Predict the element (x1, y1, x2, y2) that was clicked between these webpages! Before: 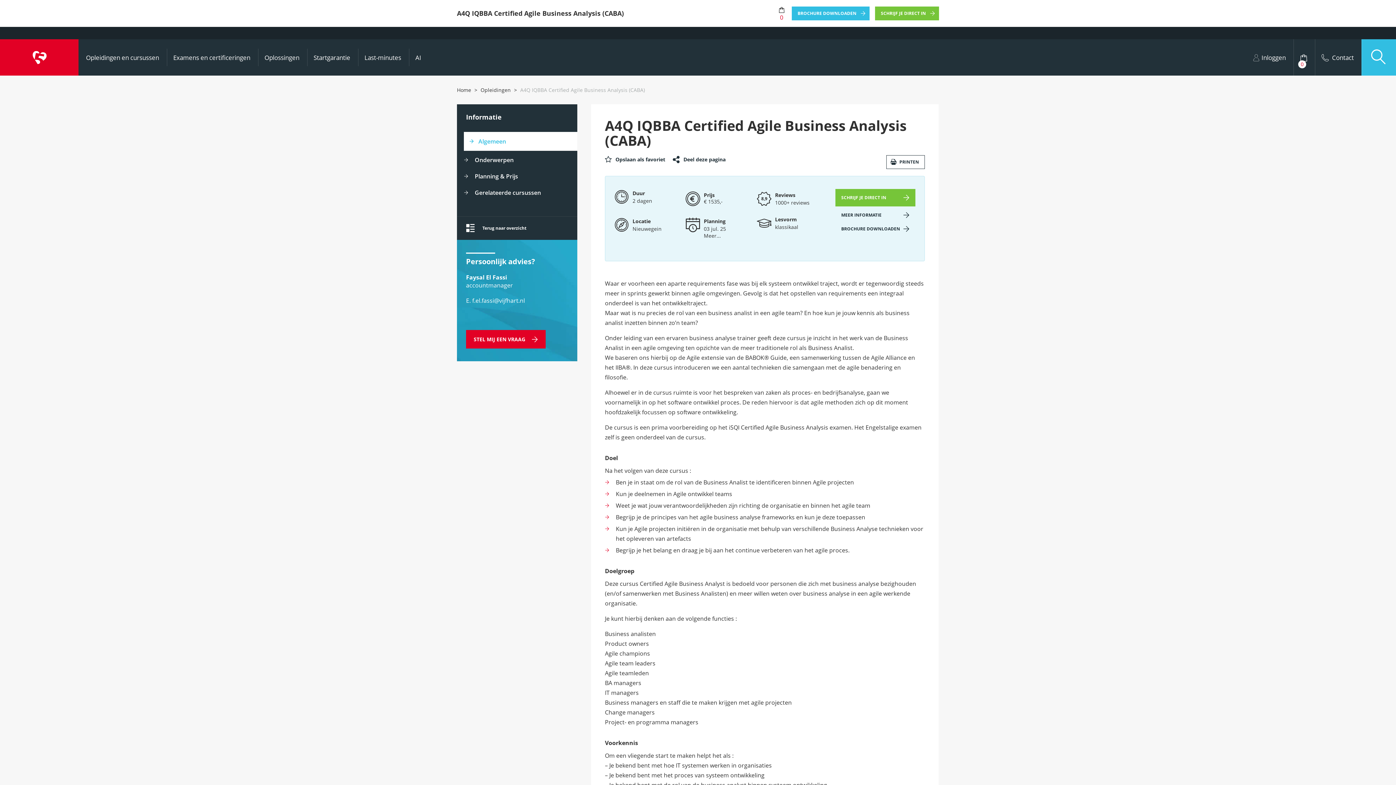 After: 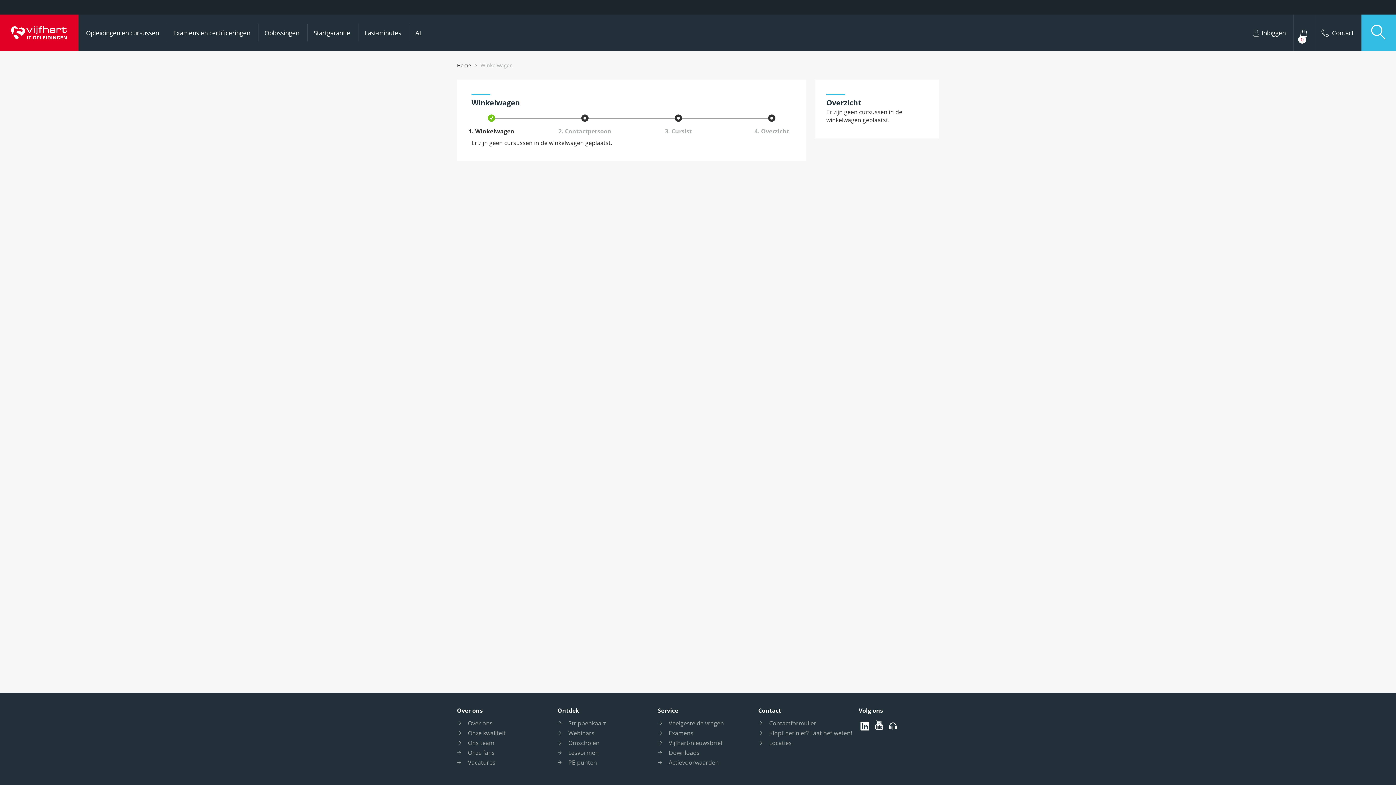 Action: label:  
0 bbox: (1293, 39, 1313, 75)